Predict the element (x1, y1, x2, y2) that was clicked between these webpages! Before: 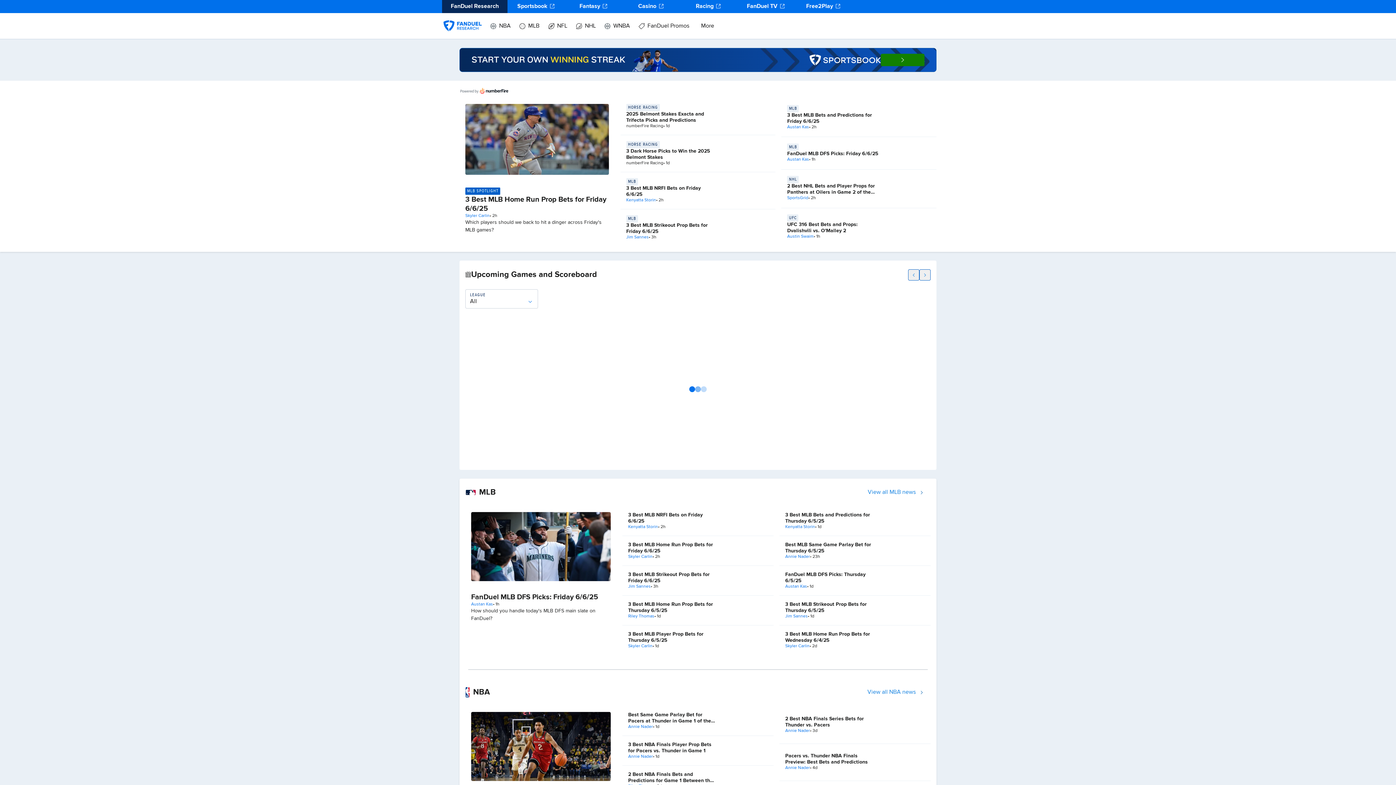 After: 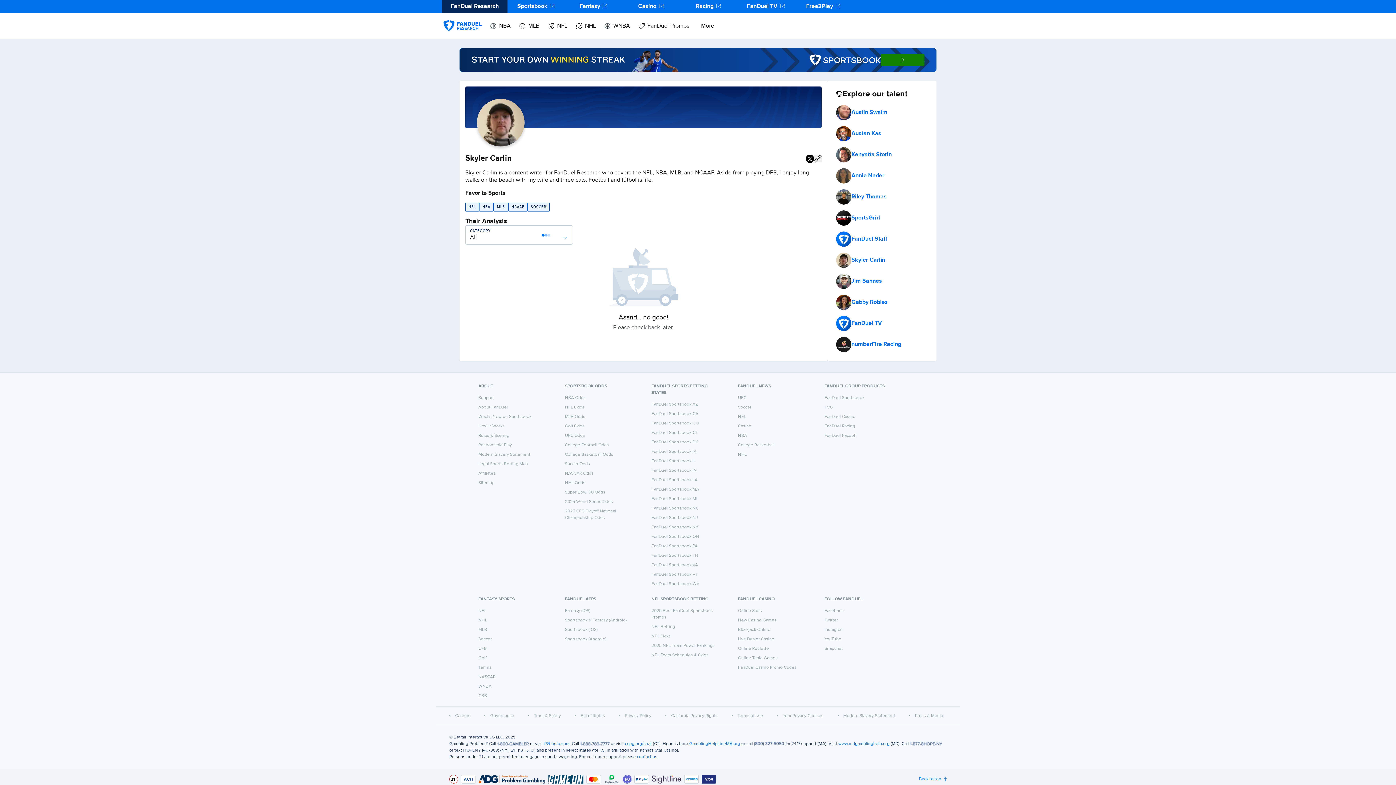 Action: bbox: (785, 644, 809, 649) label: Skyler Carlin